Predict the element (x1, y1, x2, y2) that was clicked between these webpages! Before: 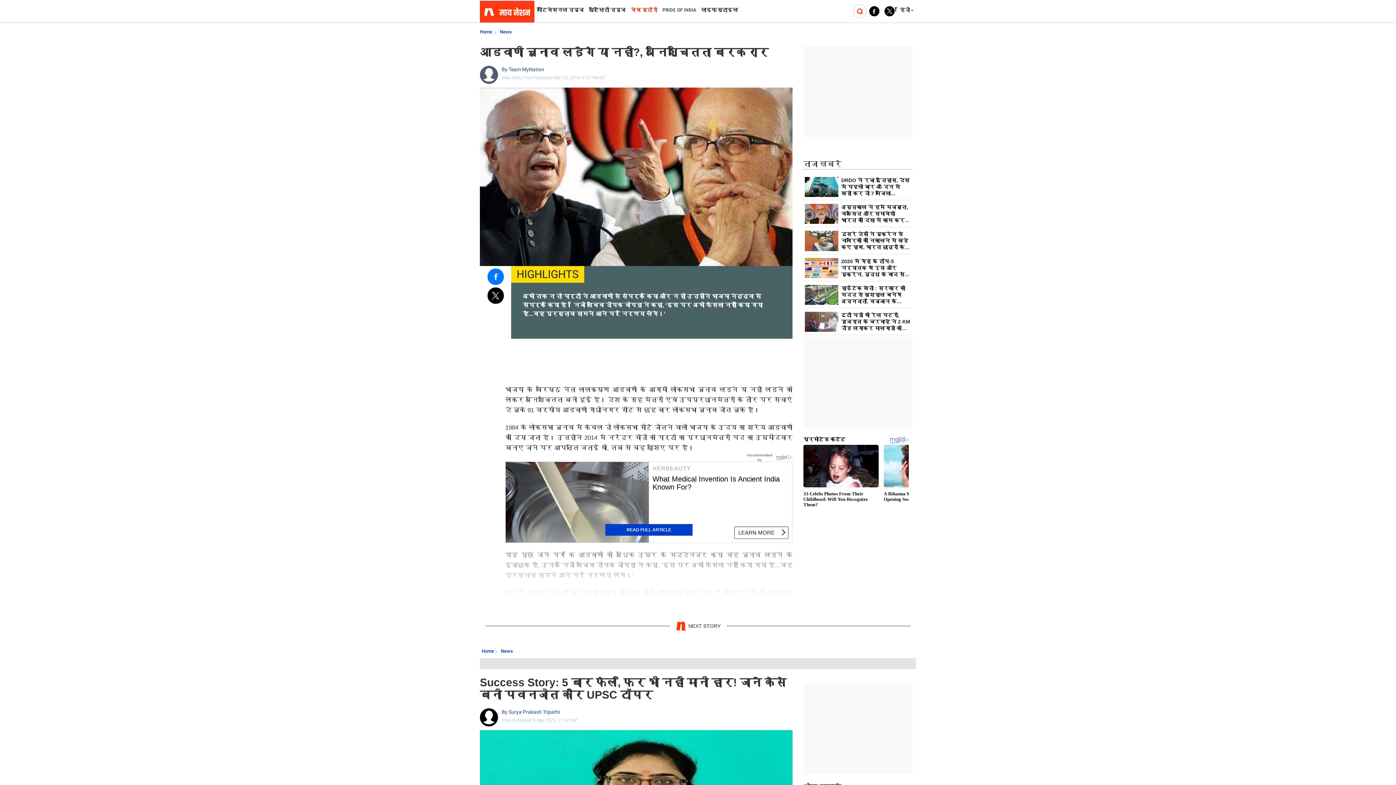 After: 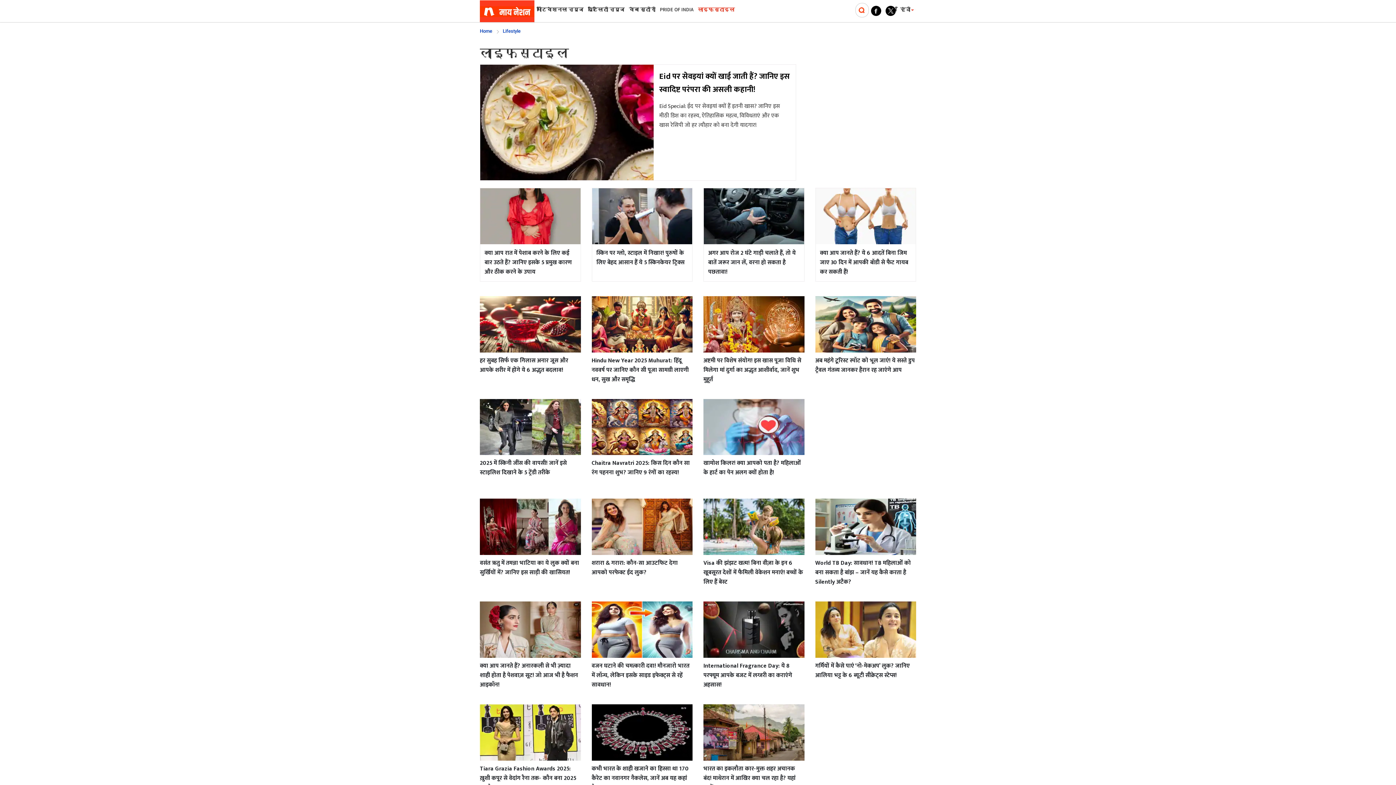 Action: label: लाइफ़स्टाइल bbox: (700, 2, 738, 17)